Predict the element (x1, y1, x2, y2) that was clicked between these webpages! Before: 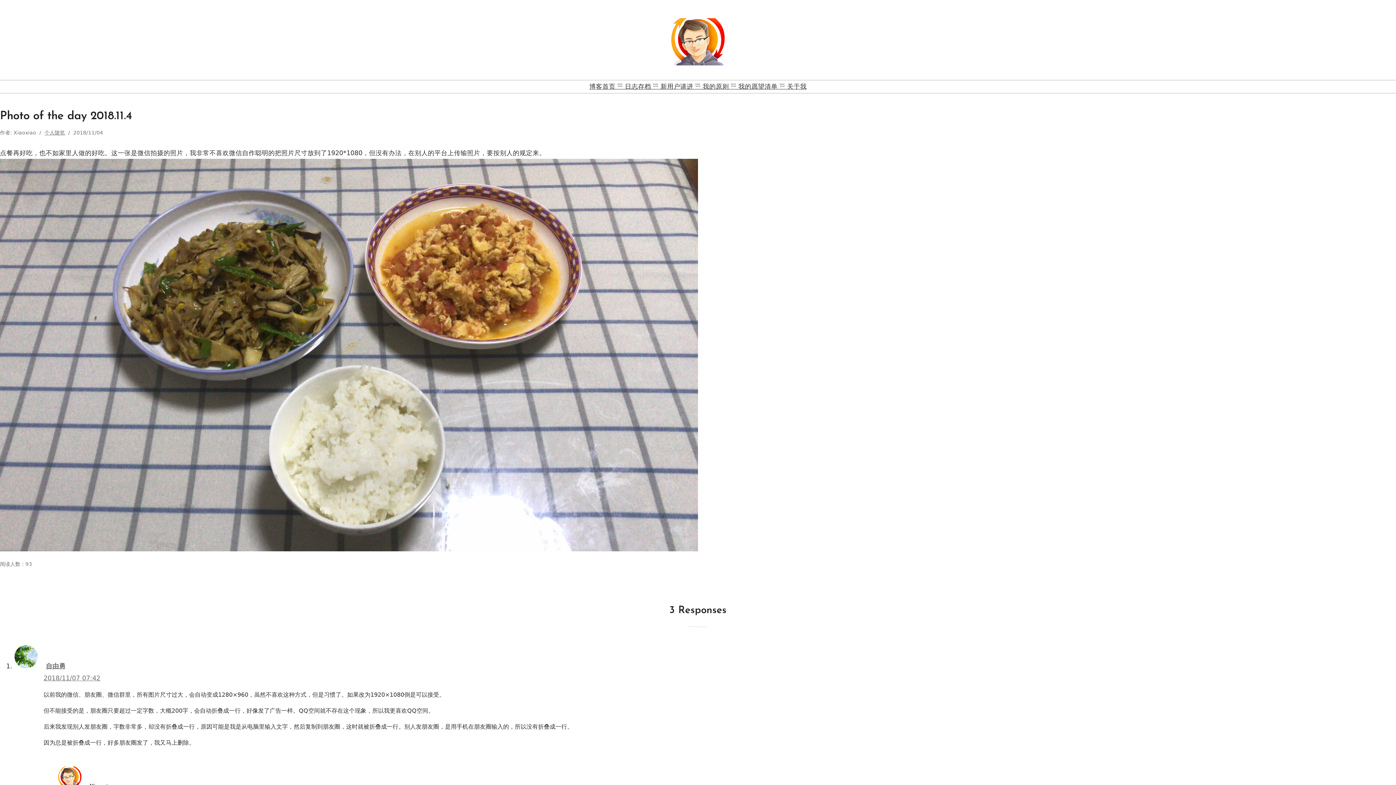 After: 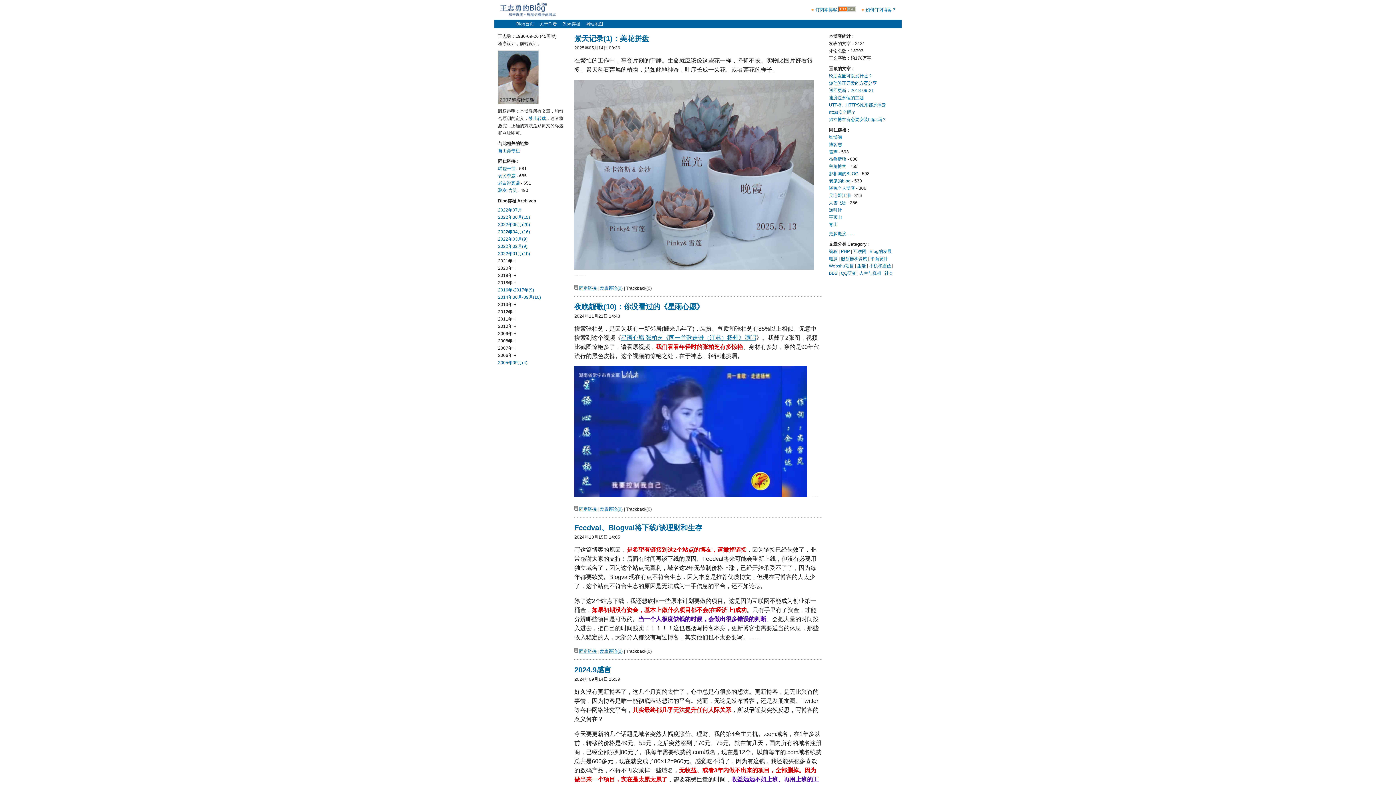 Action: bbox: (45, 663, 65, 670) label: 自由勇